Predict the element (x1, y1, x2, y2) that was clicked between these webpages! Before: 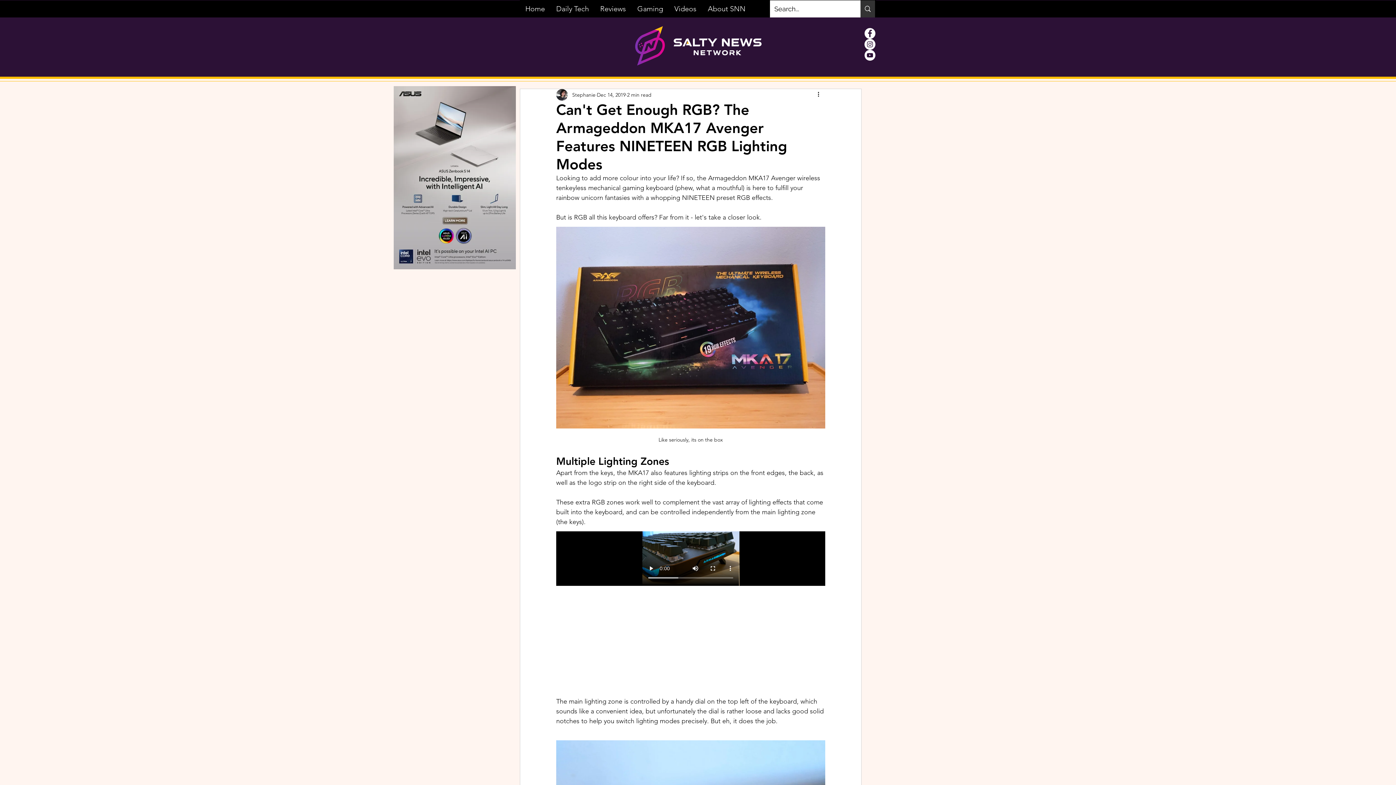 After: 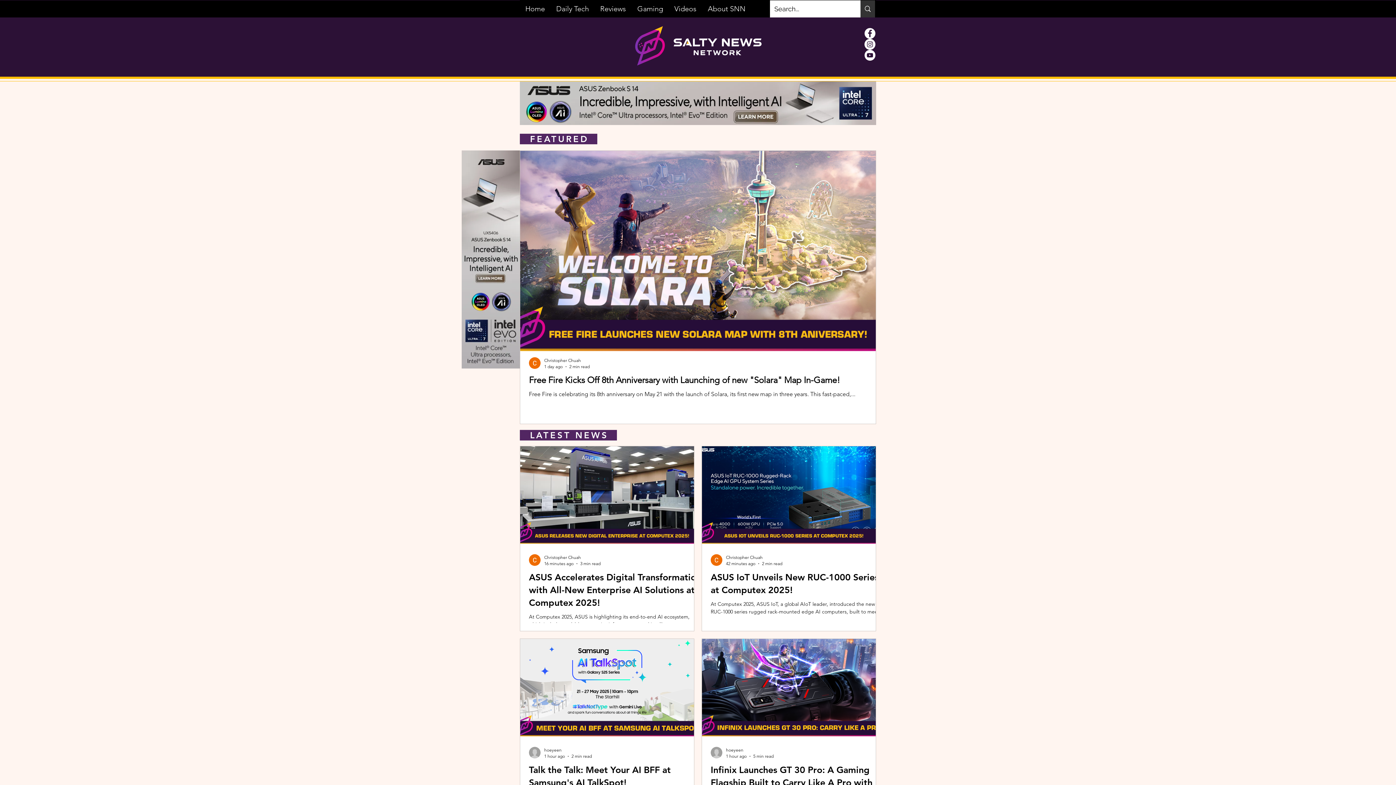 Action: bbox: (624, 17, 771, 76)